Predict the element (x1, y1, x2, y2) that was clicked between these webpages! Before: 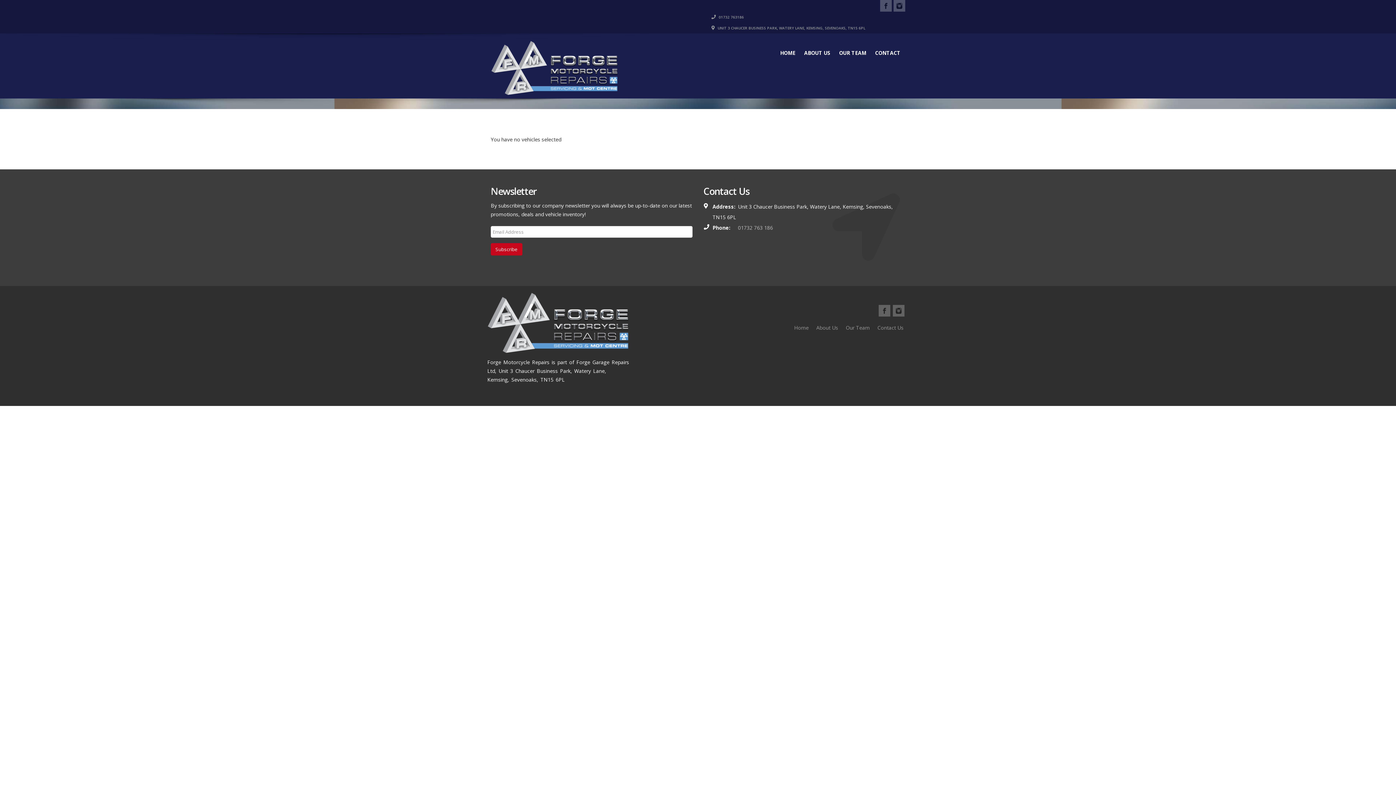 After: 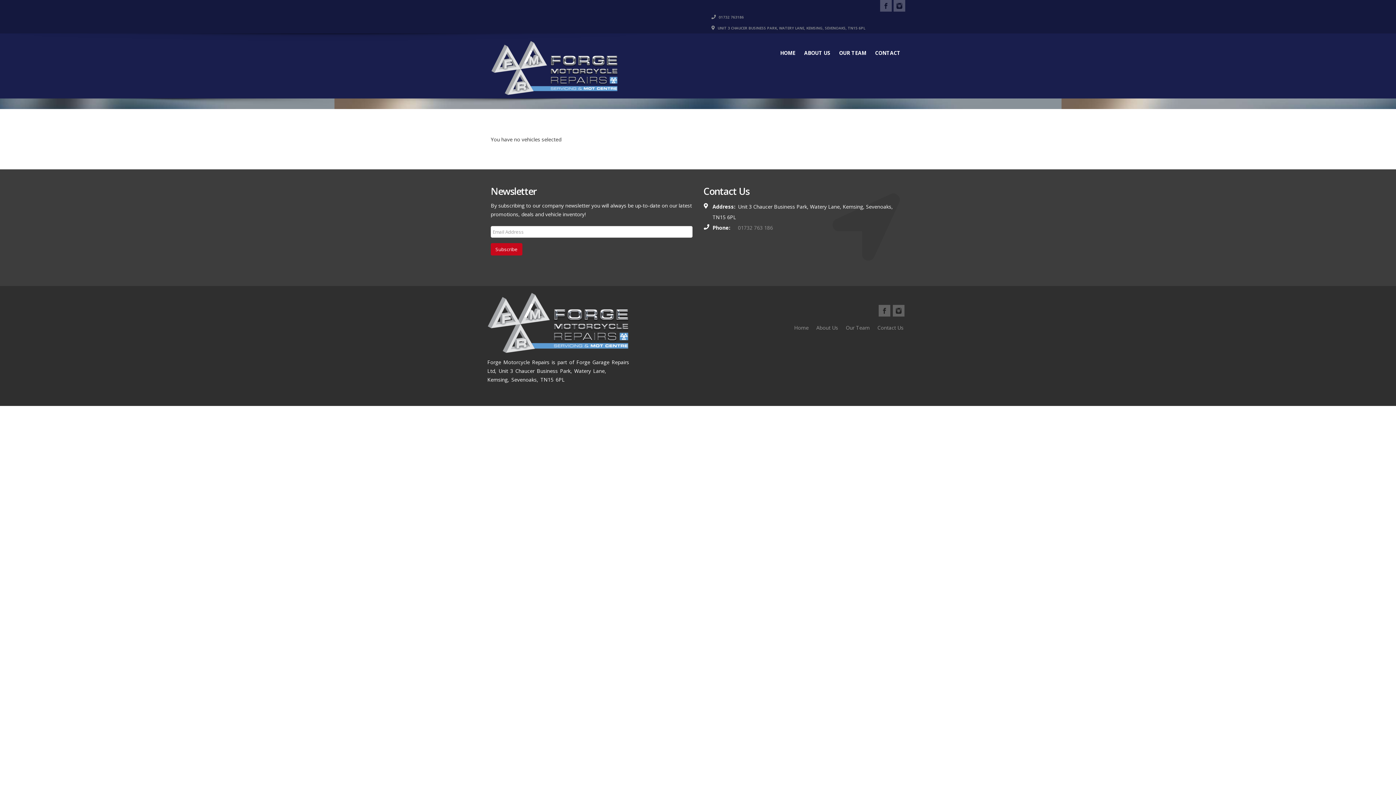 Action: bbox: (738, 224, 773, 231) label: 01732 763 186